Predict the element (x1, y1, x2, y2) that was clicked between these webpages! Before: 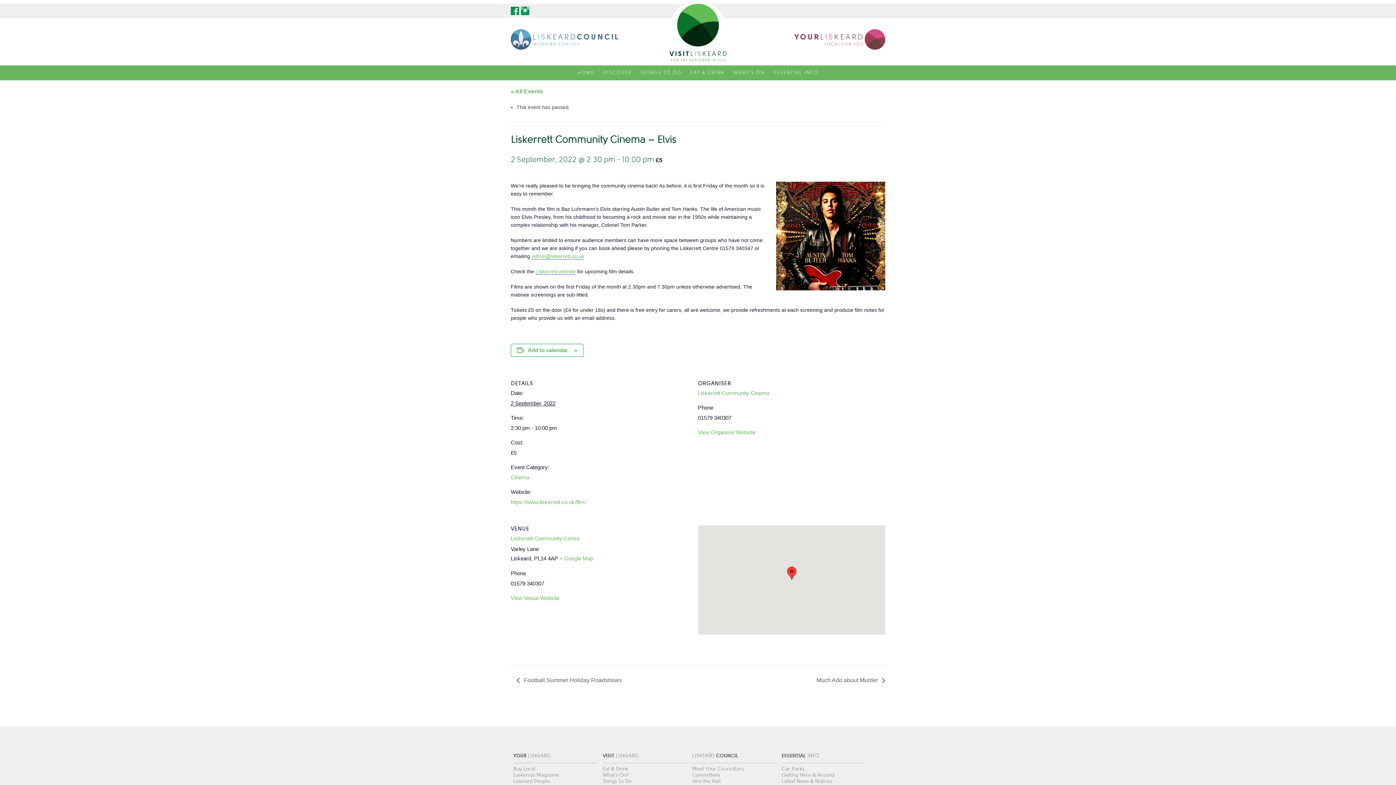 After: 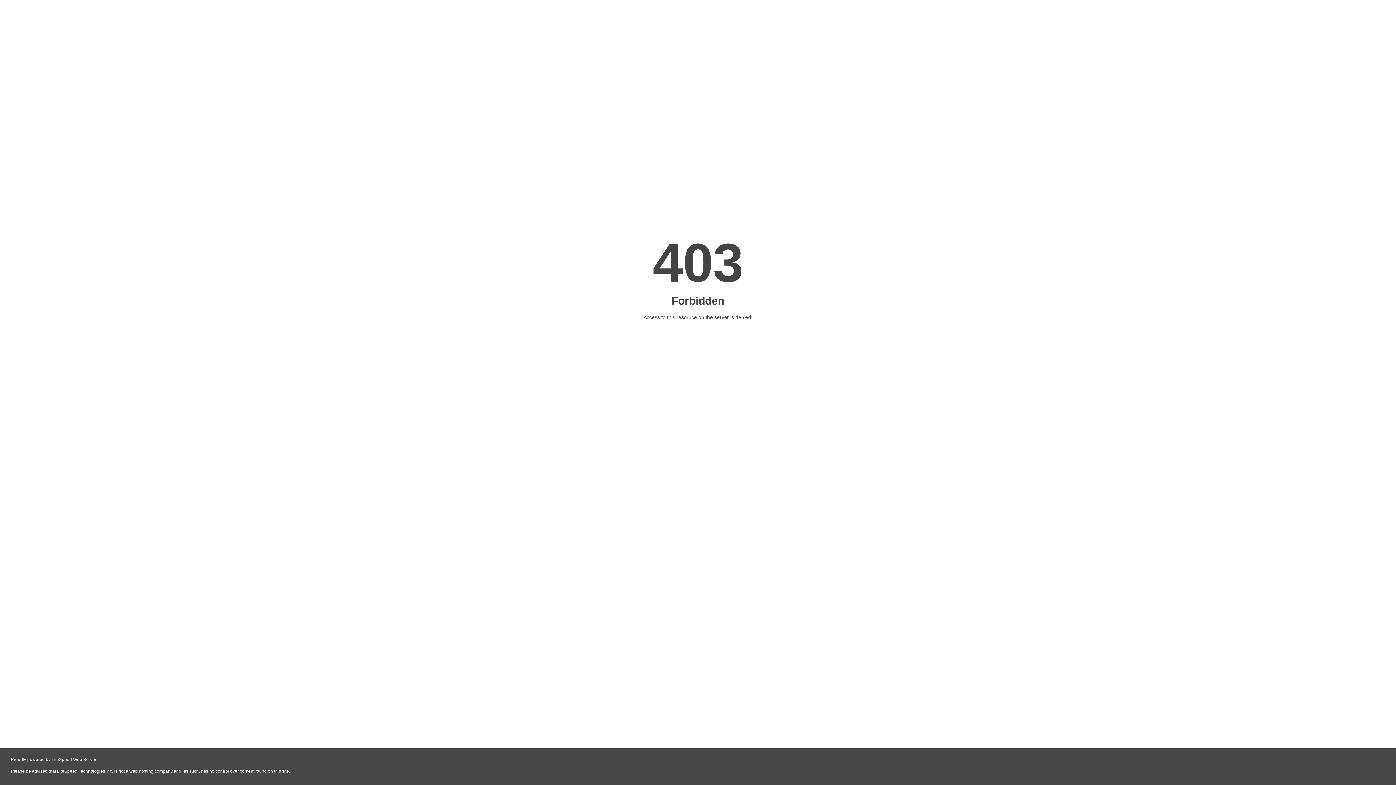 Action: bbox: (510, 595, 559, 601) label: View Venue Website